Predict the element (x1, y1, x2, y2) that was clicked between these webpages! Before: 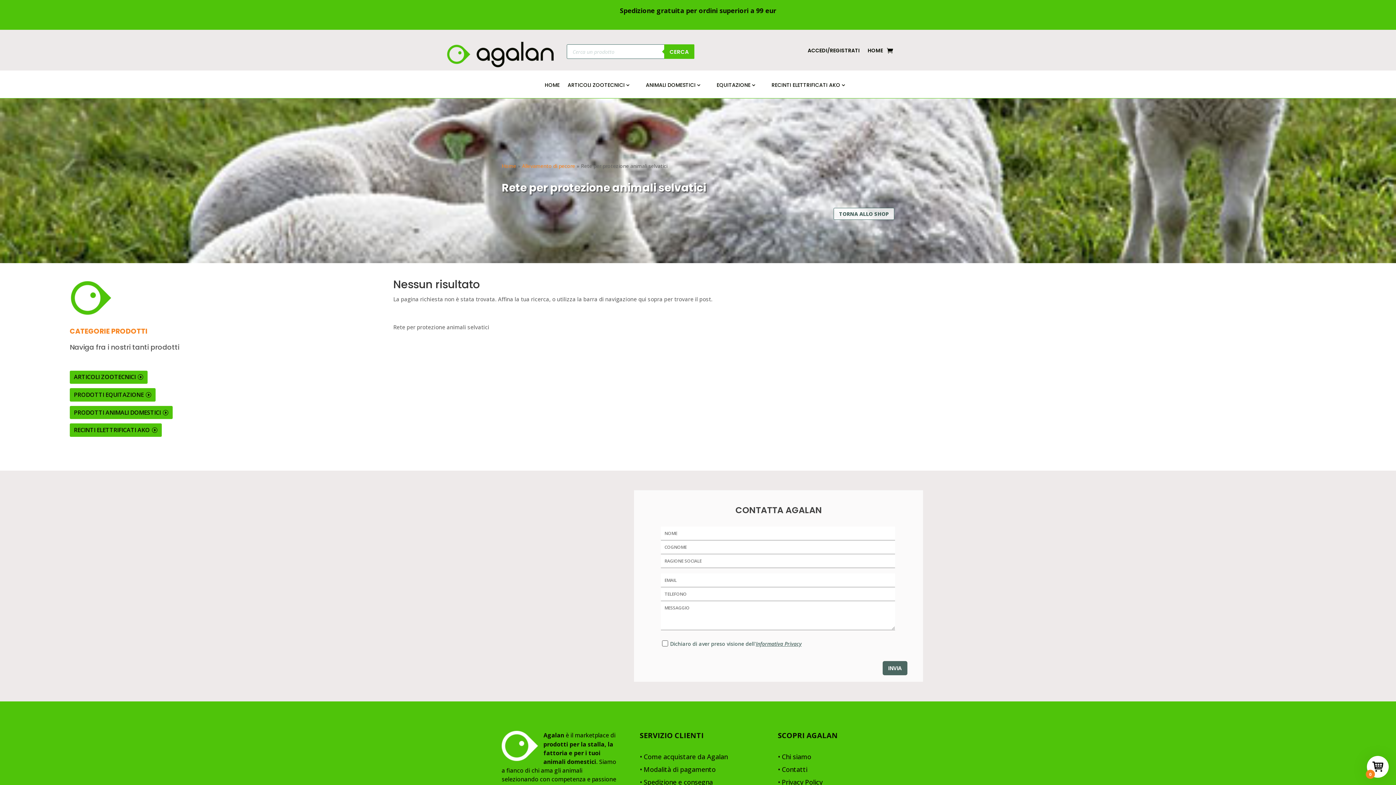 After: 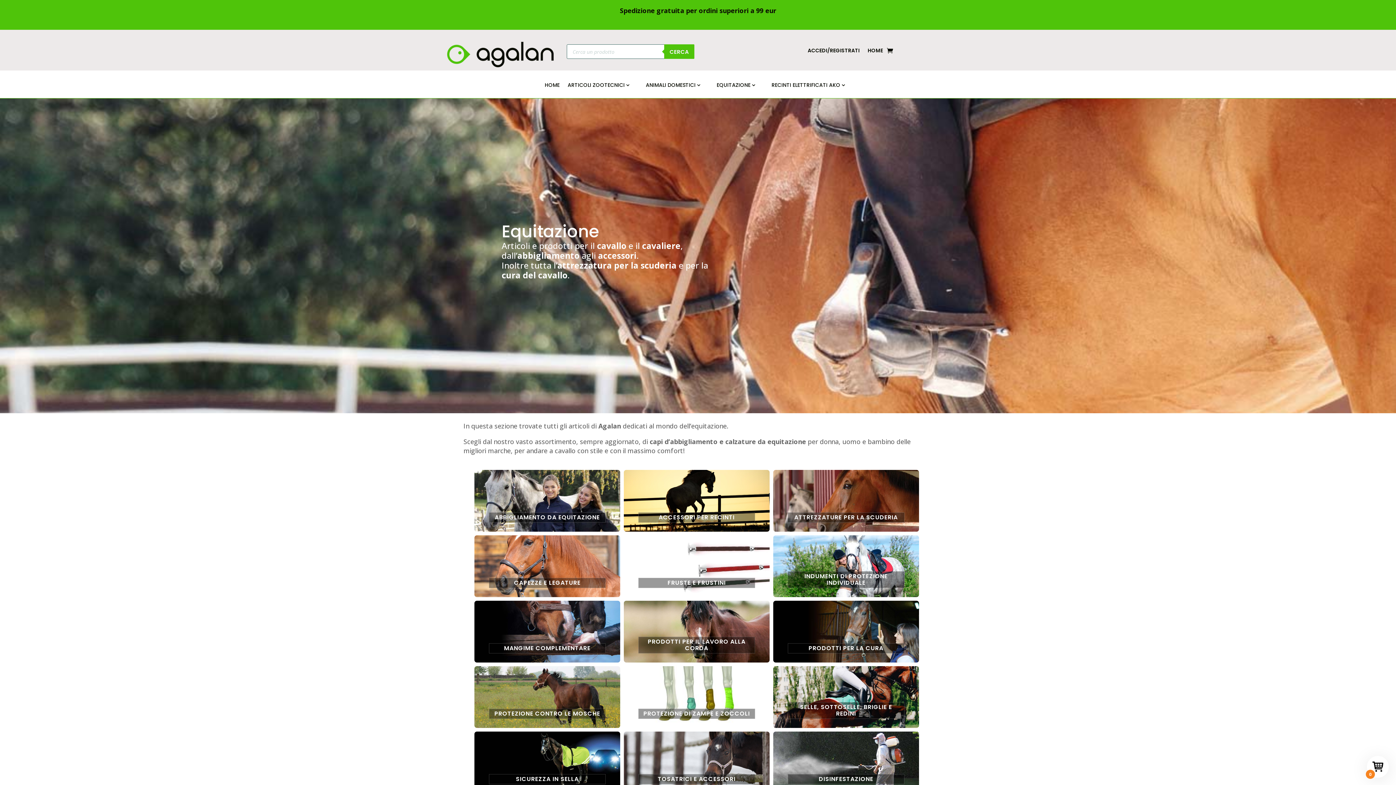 Action: label: EQUITAZIONE bbox: (716, 82, 763, 98)